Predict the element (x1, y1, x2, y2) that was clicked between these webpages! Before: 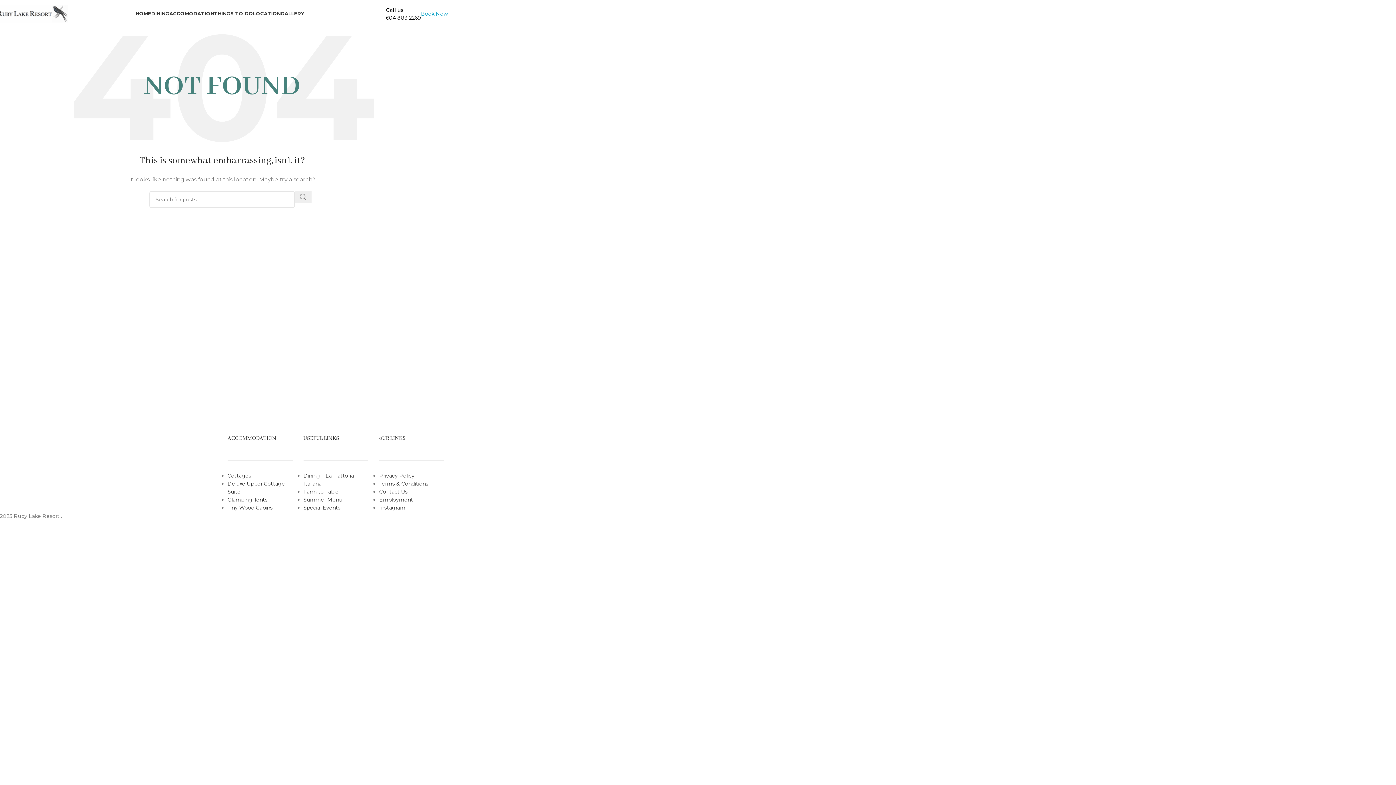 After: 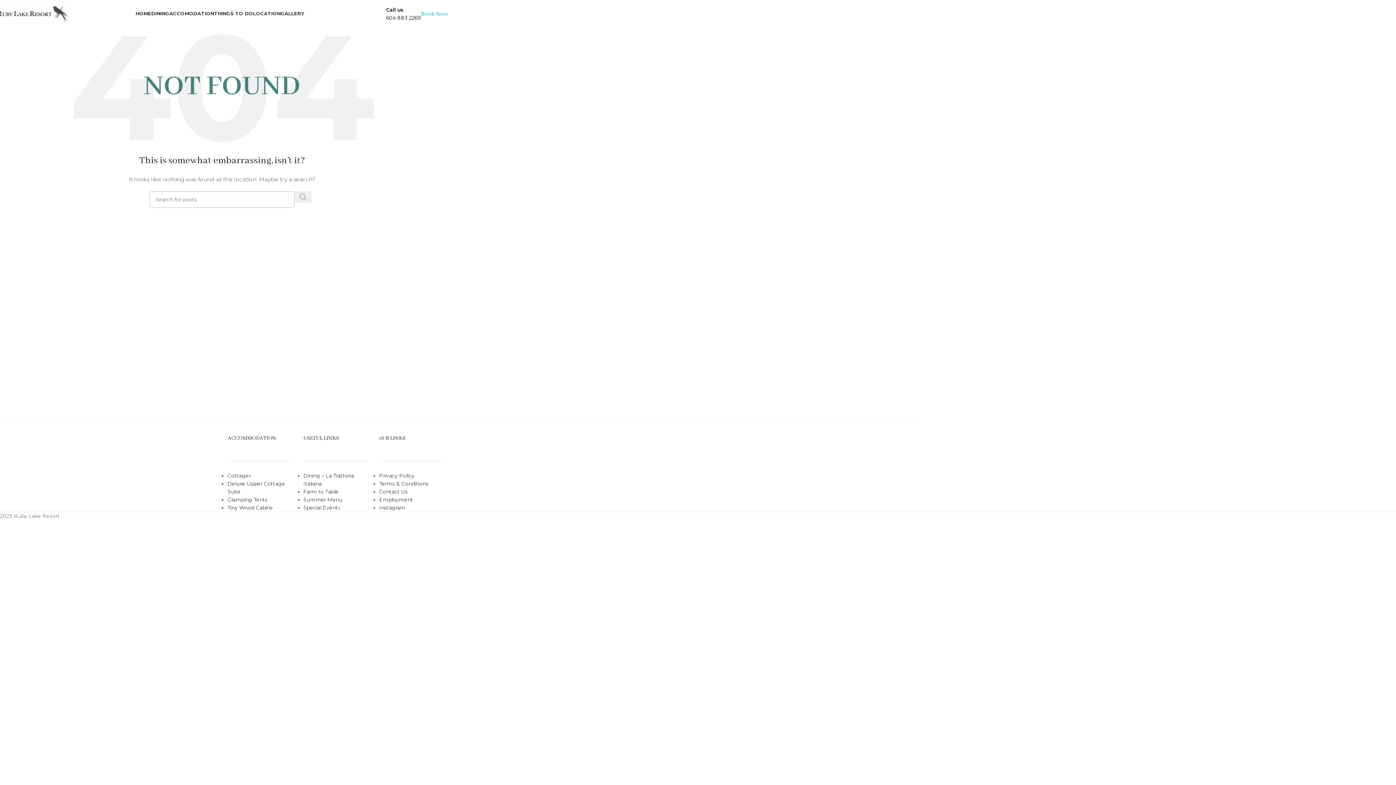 Action: bbox: (294, 191, 311, 202) label: Search 